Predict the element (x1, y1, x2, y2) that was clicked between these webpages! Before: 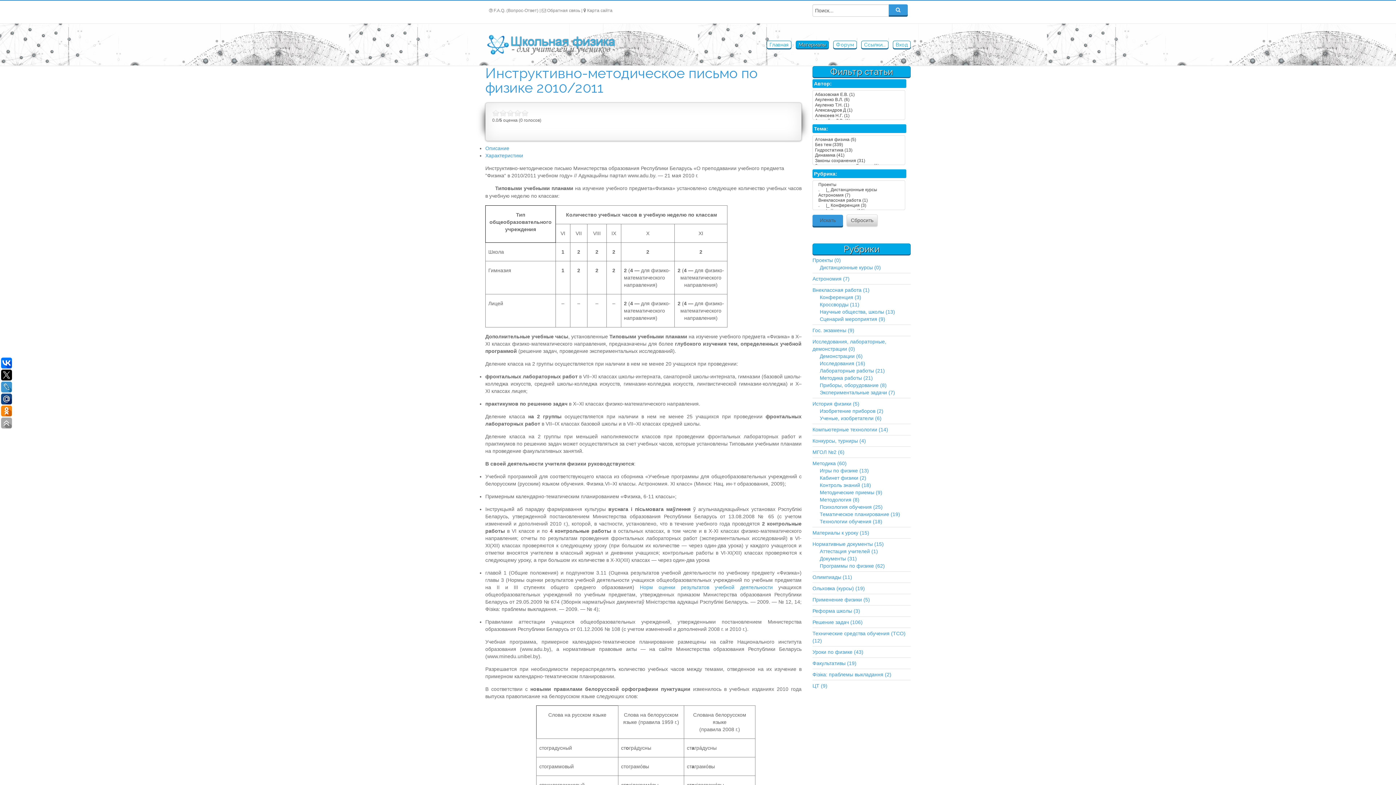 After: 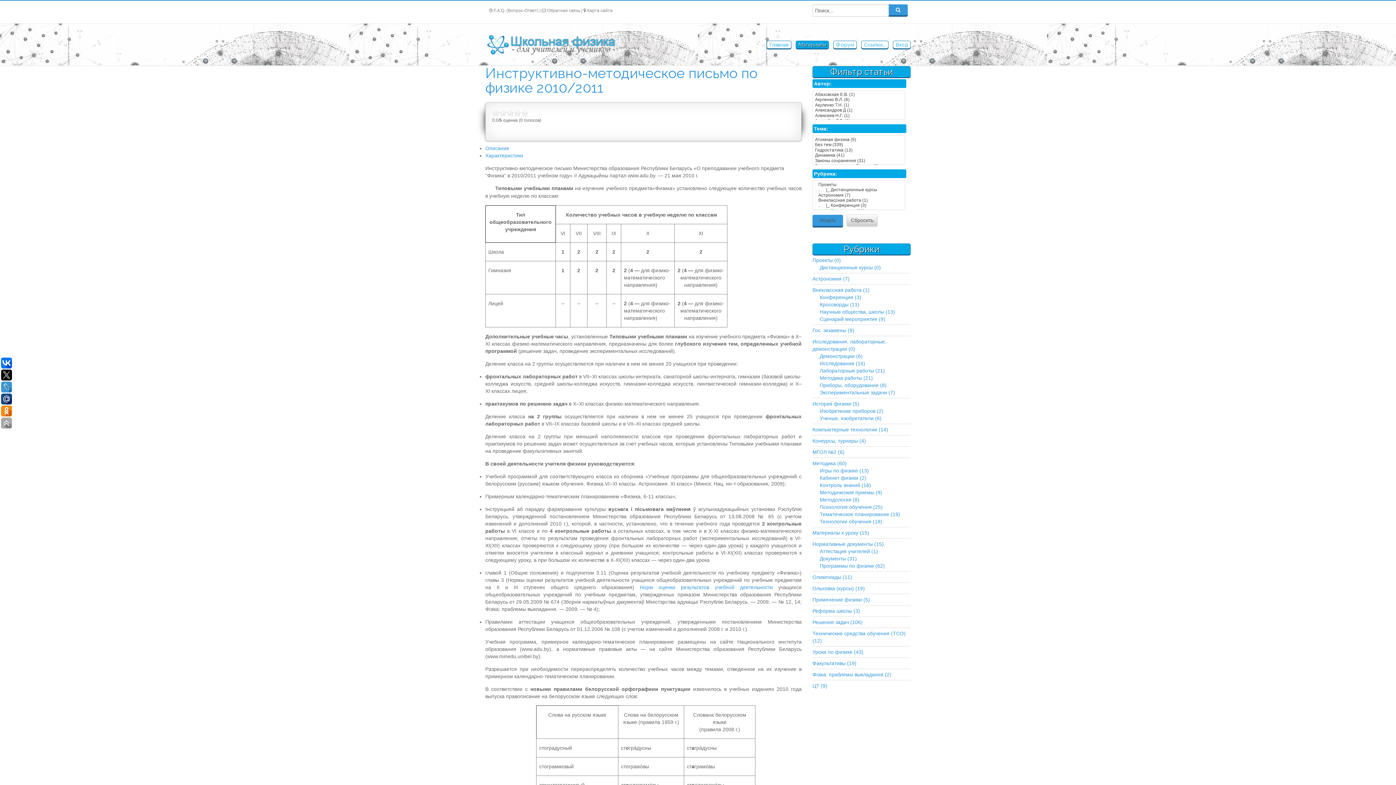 Action: bbox: (1, 357, 12, 368)